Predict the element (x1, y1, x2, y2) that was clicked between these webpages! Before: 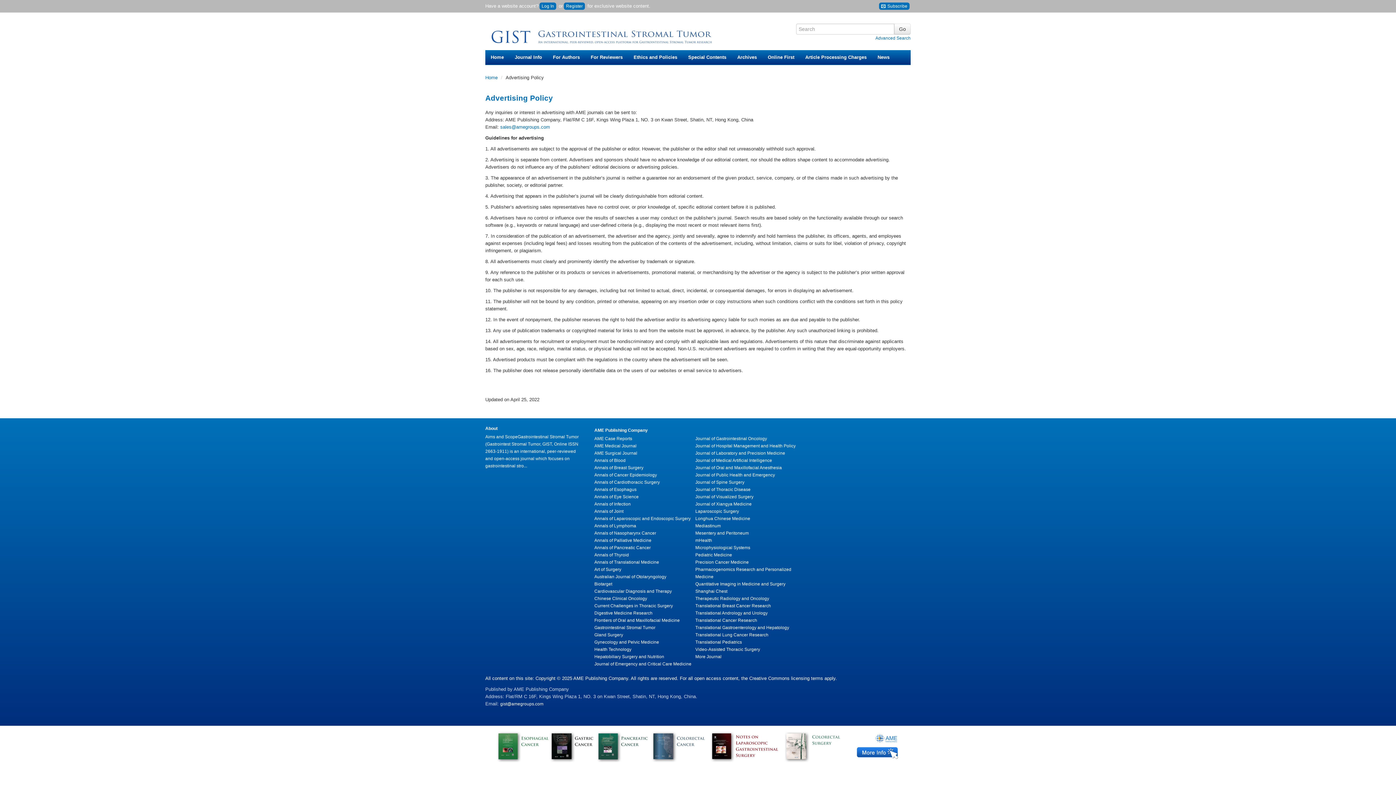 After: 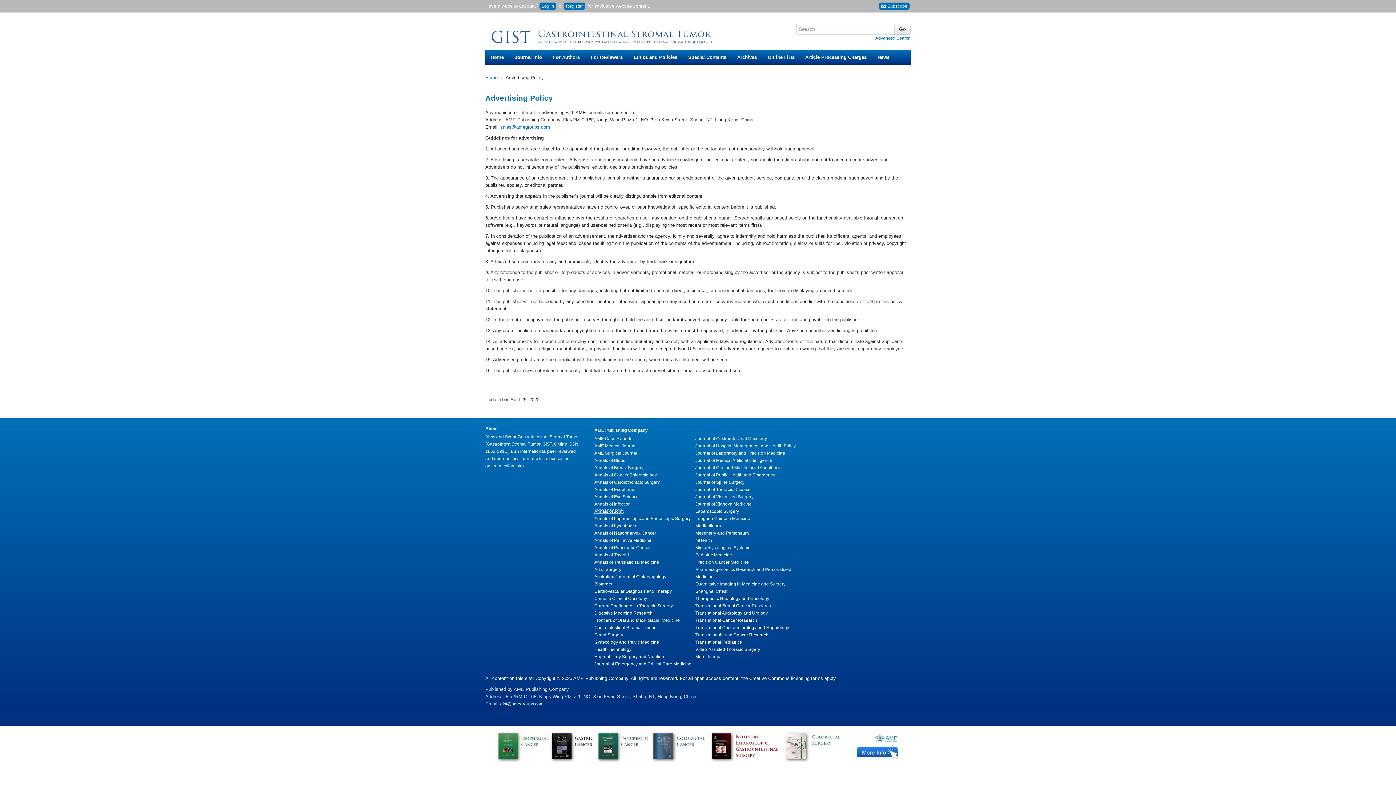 Action: label: Annals of Joint bbox: (594, 508, 623, 514)